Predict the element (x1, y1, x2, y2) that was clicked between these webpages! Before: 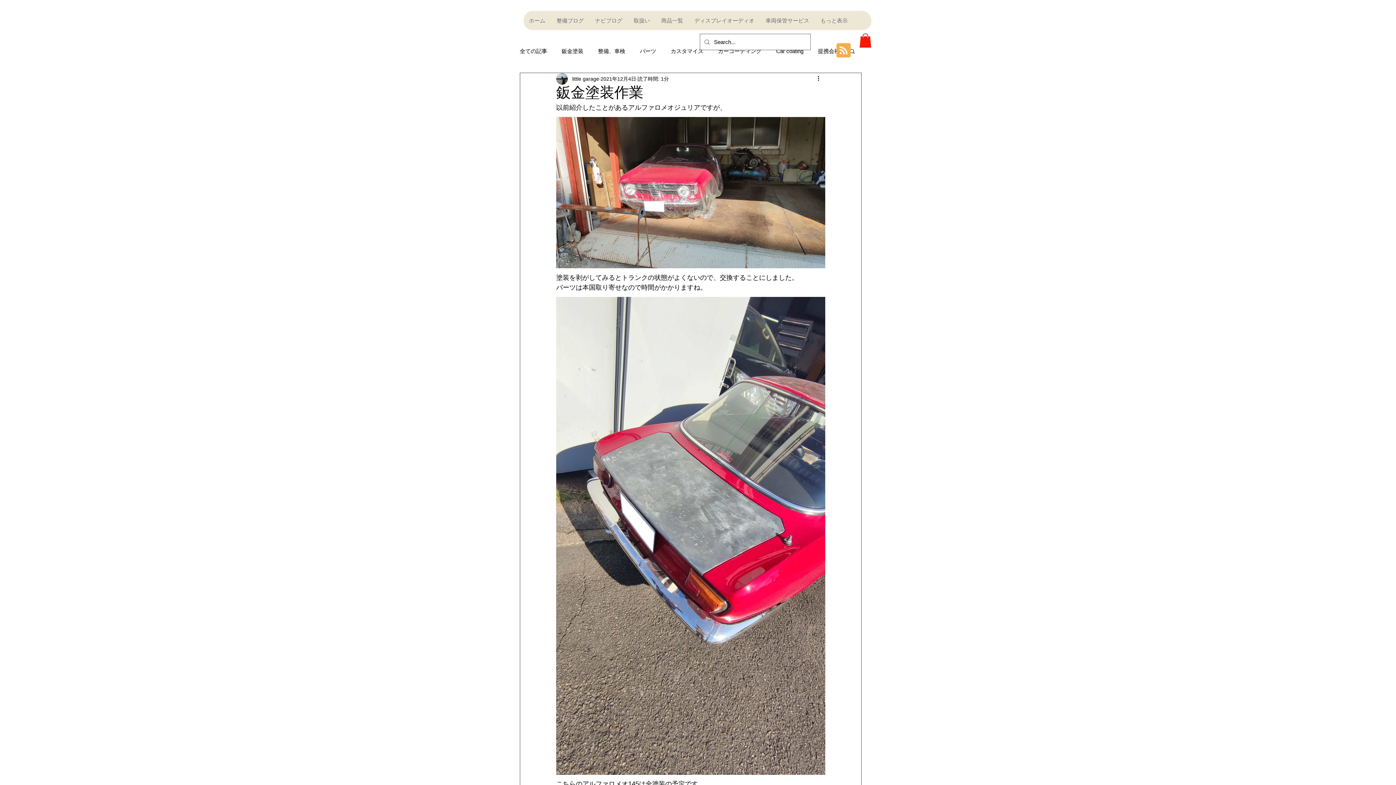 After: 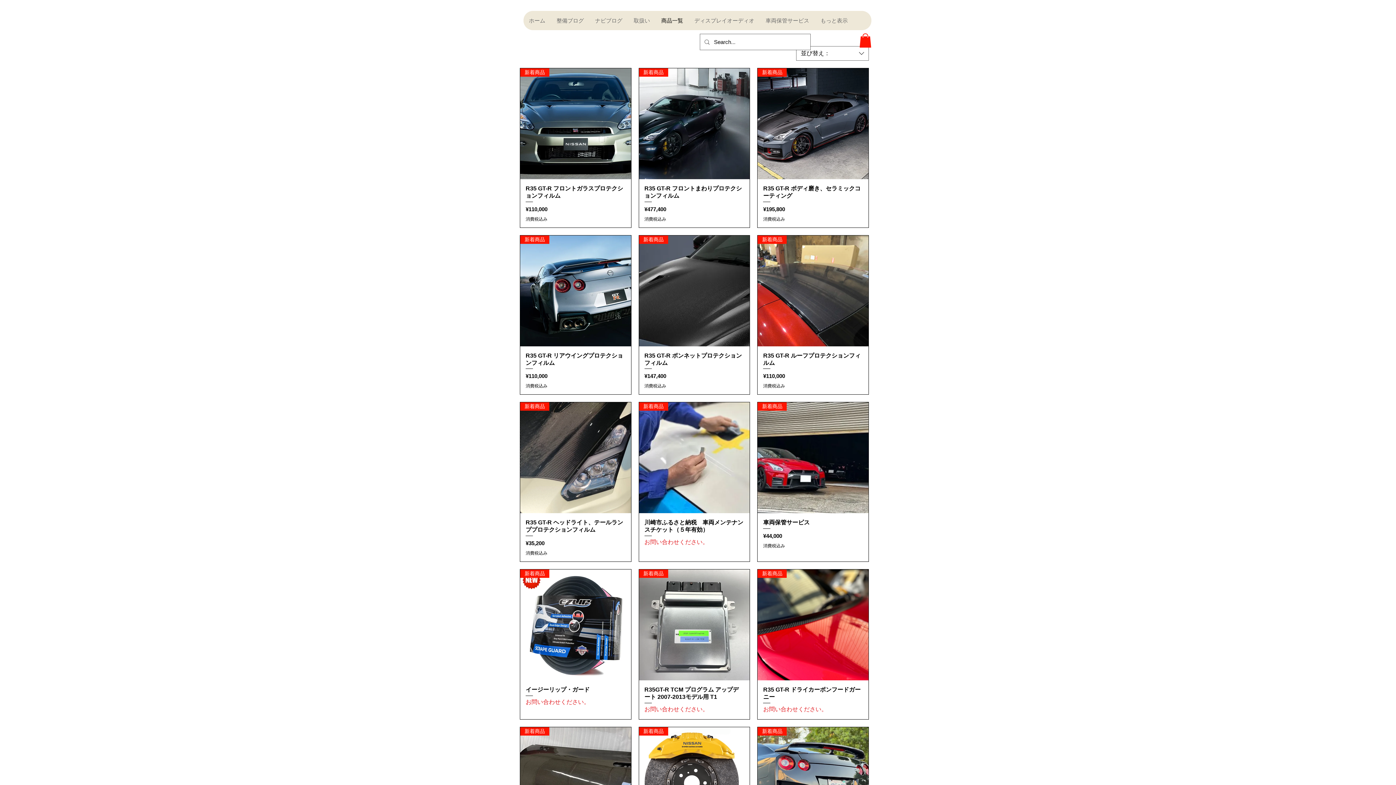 Action: bbox: (655, 10, 688, 30) label: 商品一覧